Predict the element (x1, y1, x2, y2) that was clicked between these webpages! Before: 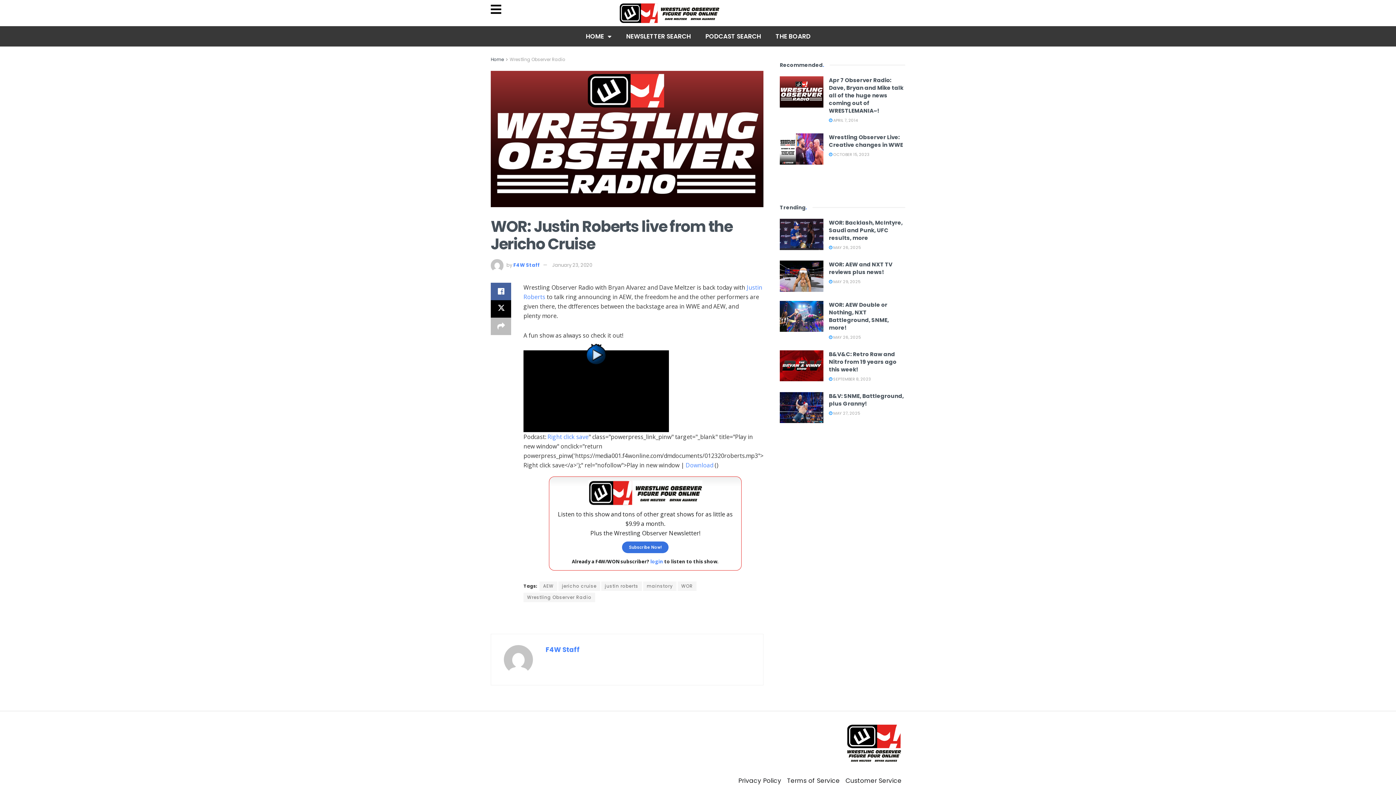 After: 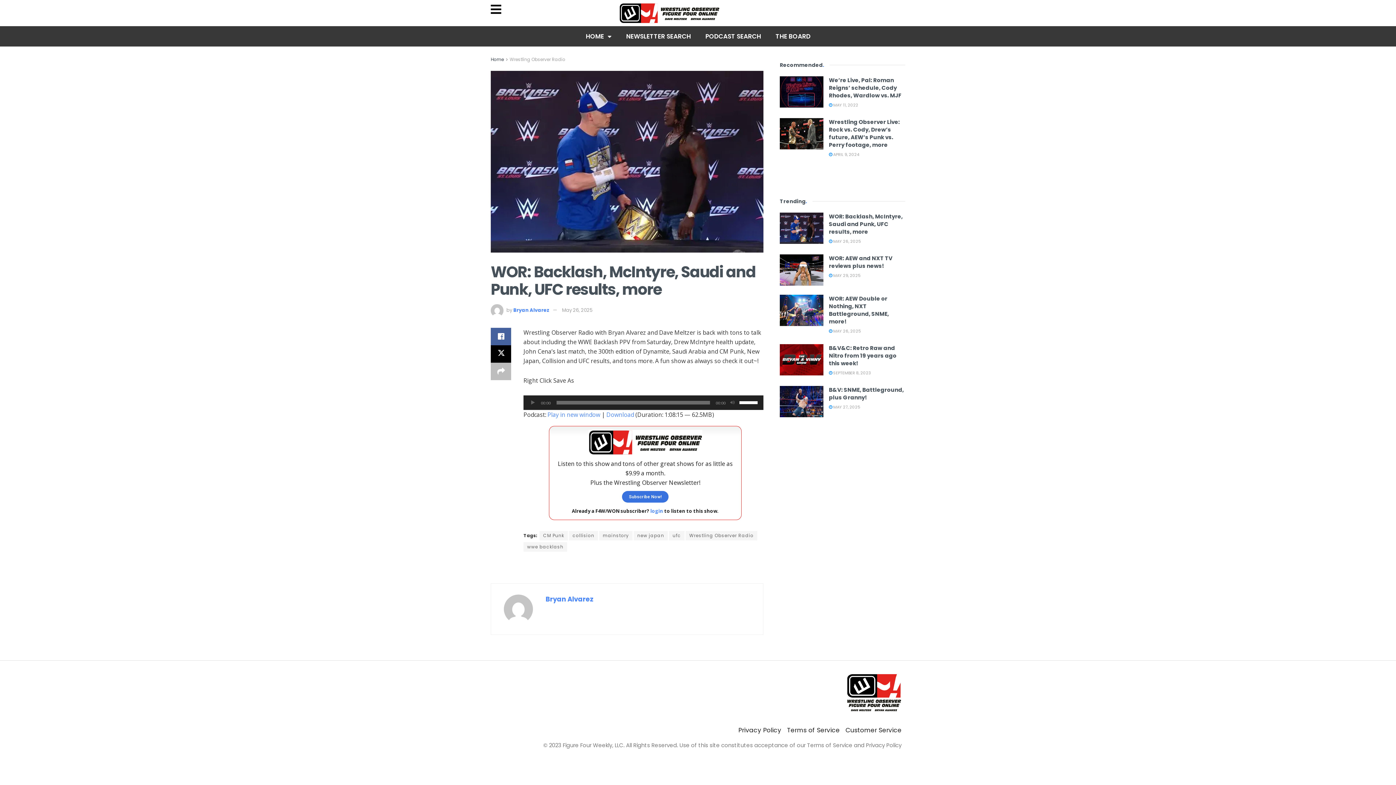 Action: bbox: (829, 244, 861, 250) label:  MAY 26, 2025